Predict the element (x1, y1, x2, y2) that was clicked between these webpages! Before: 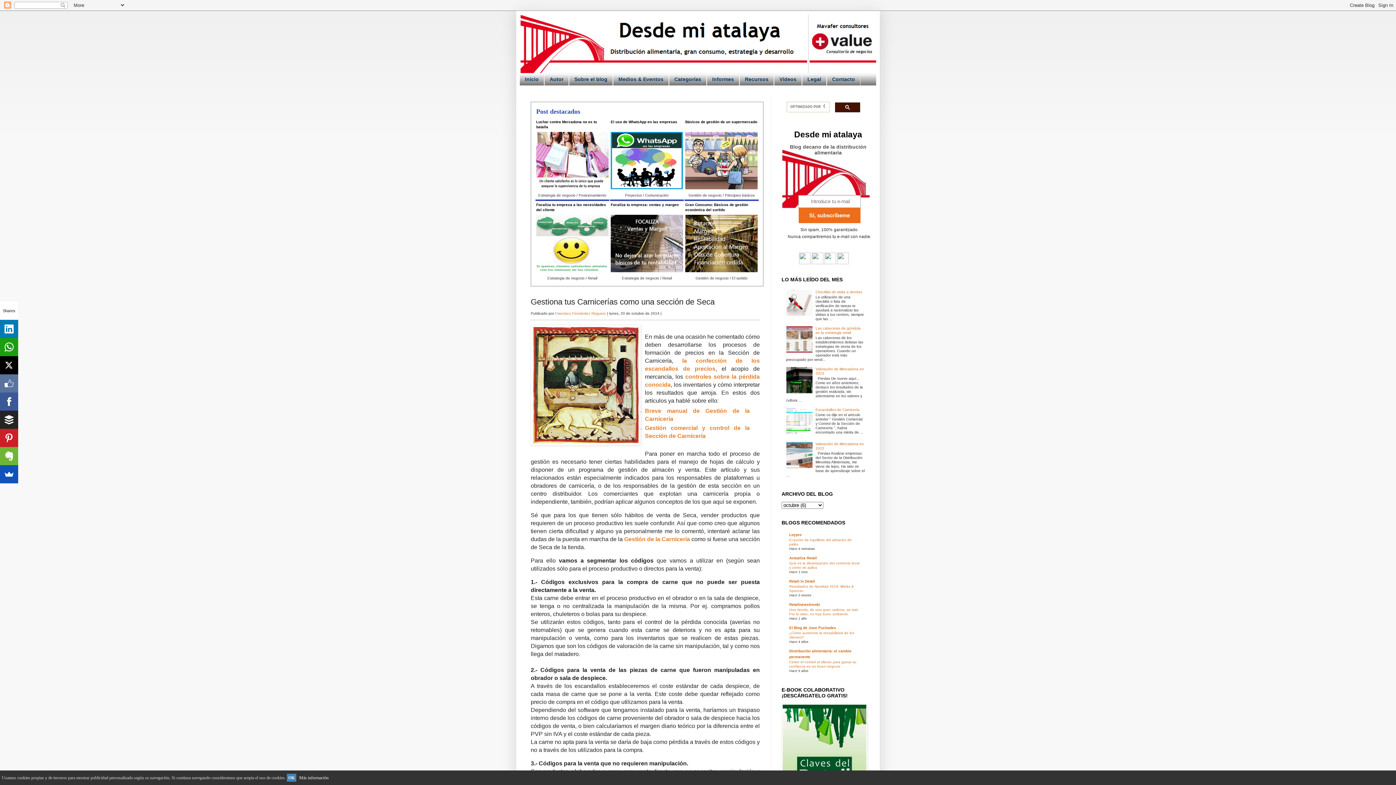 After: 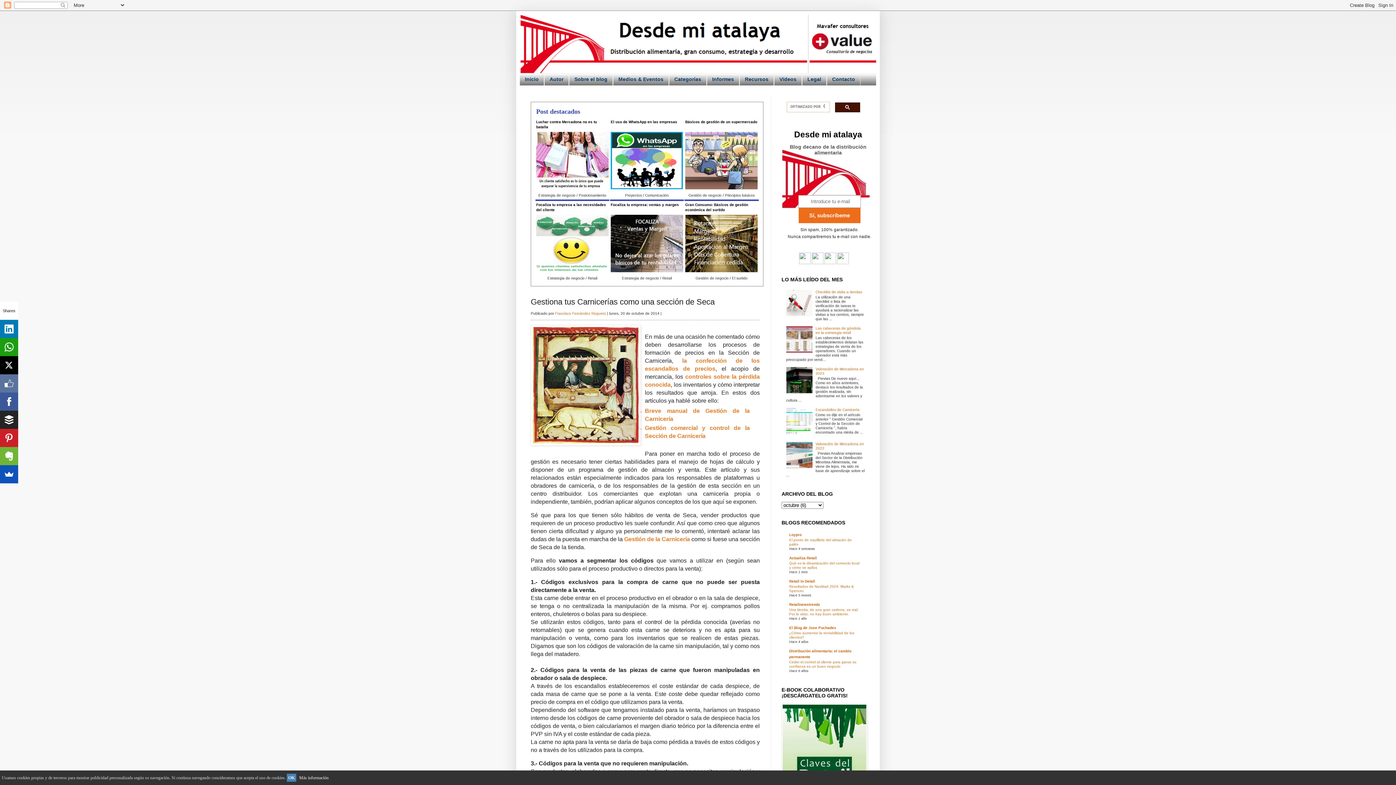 Action: bbox: (799, 261, 810, 265)